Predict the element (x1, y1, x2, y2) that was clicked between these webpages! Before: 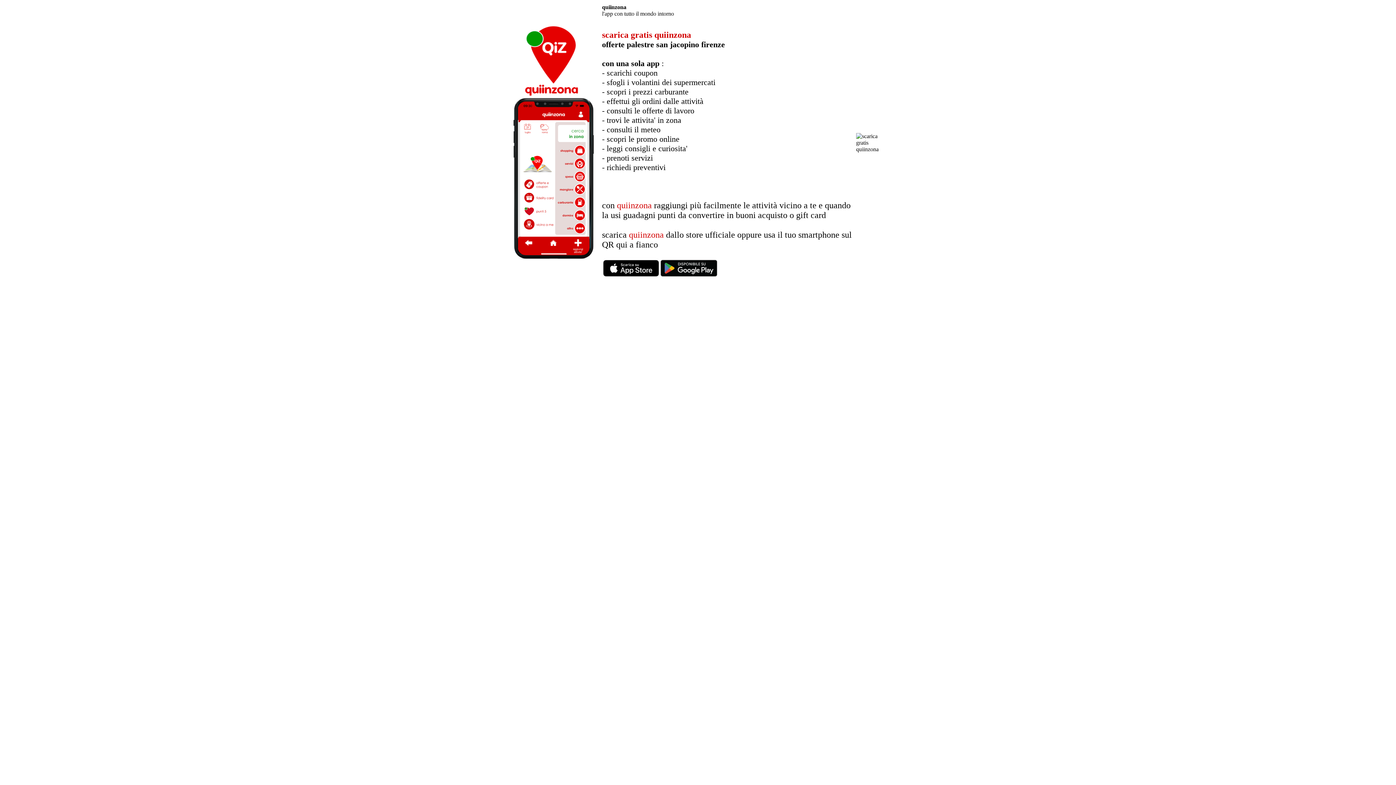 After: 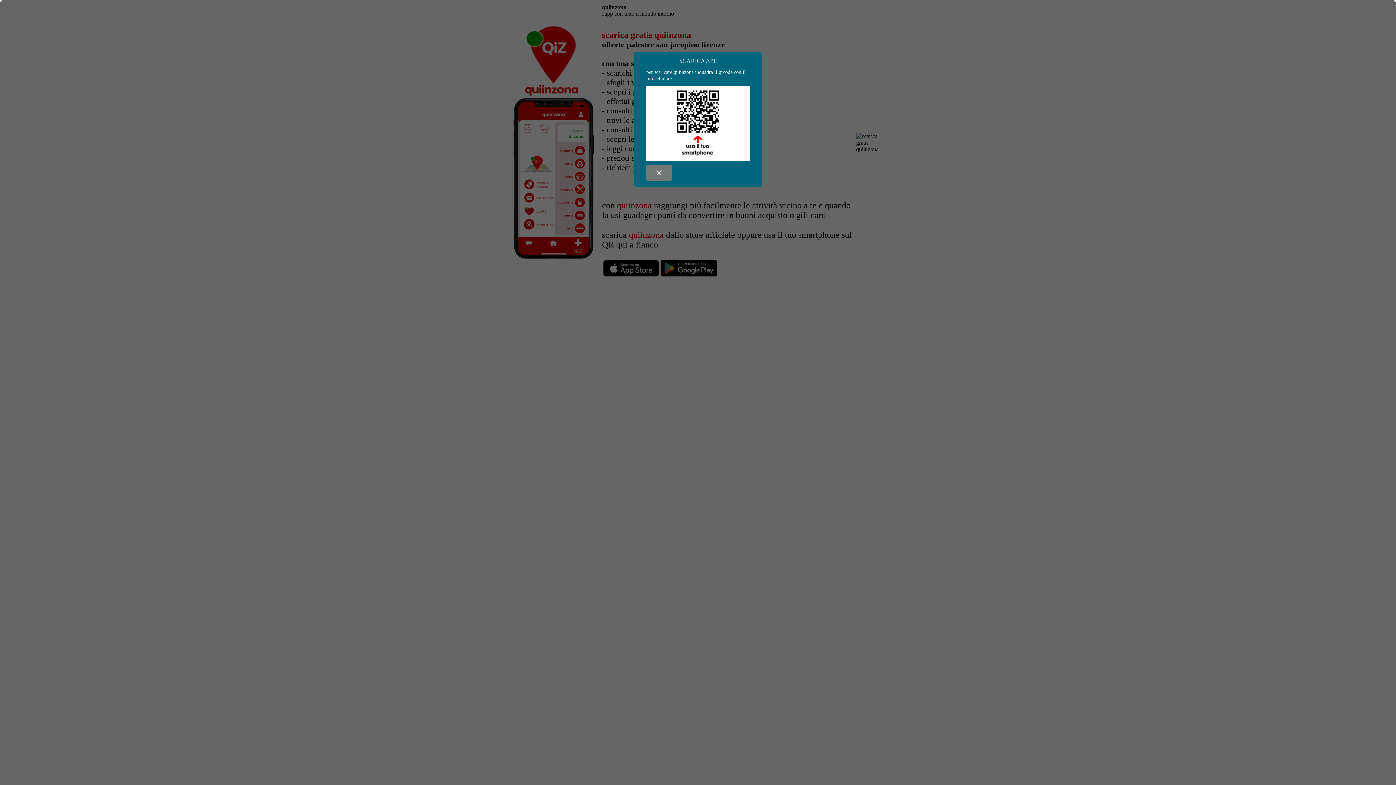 Action: label: quiinzona bbox: (602, 4, 626, 10)